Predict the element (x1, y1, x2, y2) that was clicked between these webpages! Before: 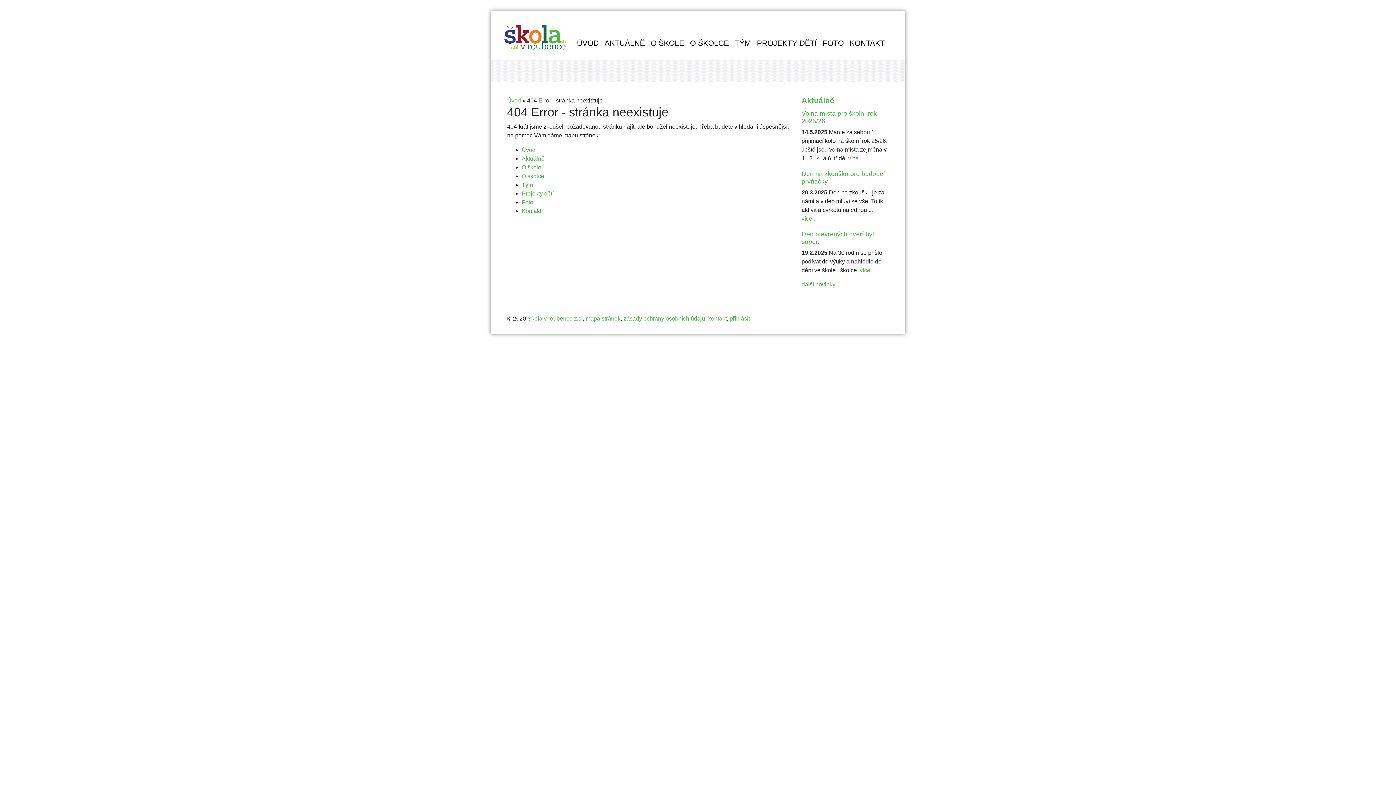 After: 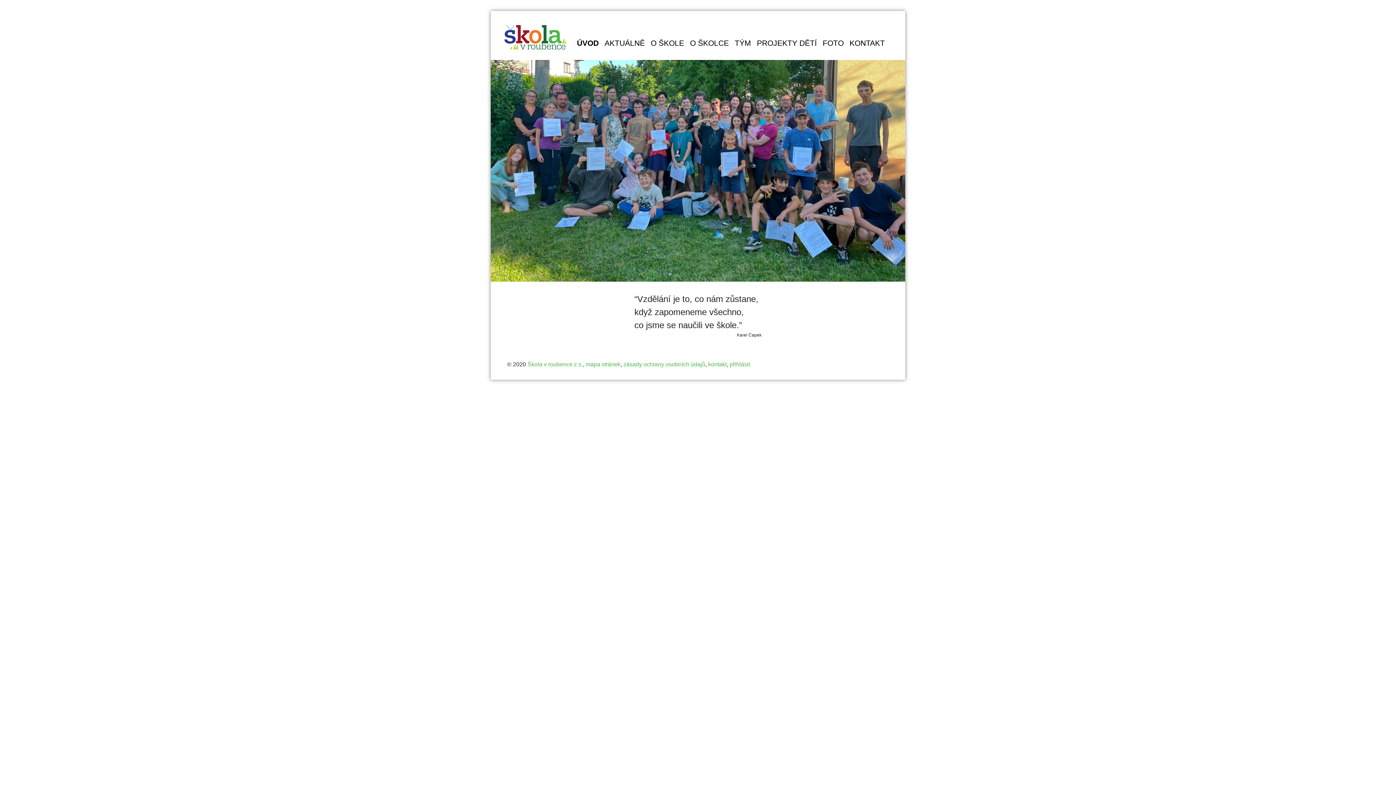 Action: bbox: (504, 23, 566, 51)